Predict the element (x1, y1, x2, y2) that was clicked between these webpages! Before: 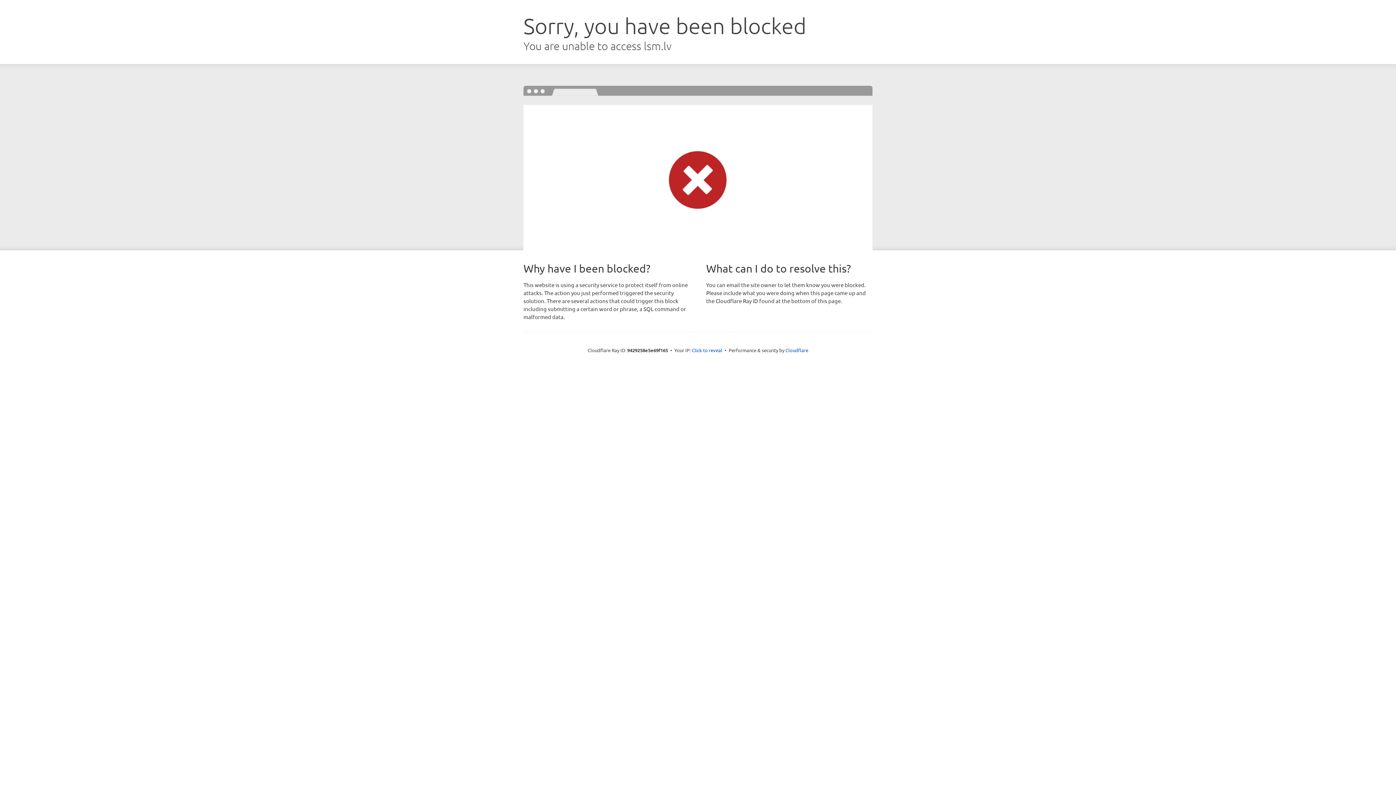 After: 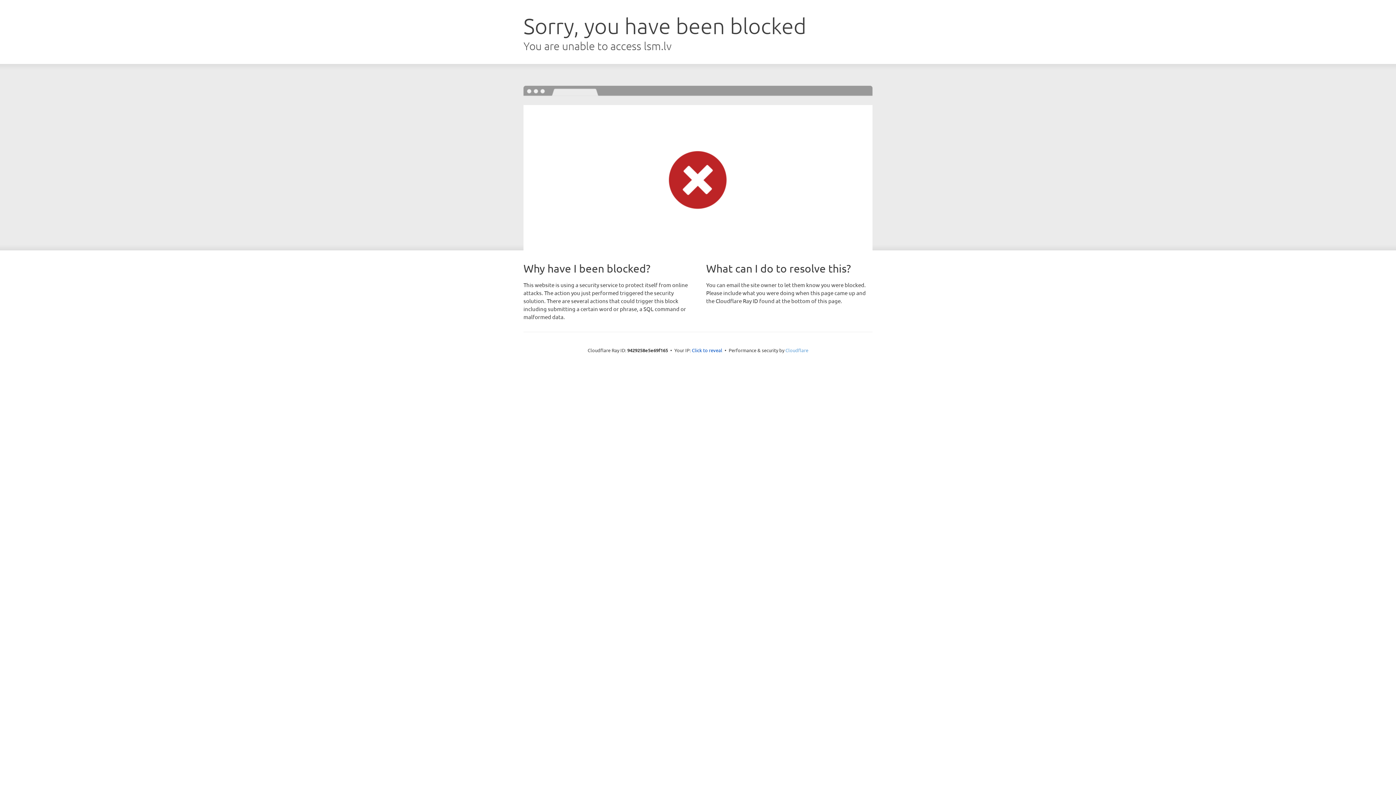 Action: bbox: (785, 347, 808, 353) label: Cloudflare